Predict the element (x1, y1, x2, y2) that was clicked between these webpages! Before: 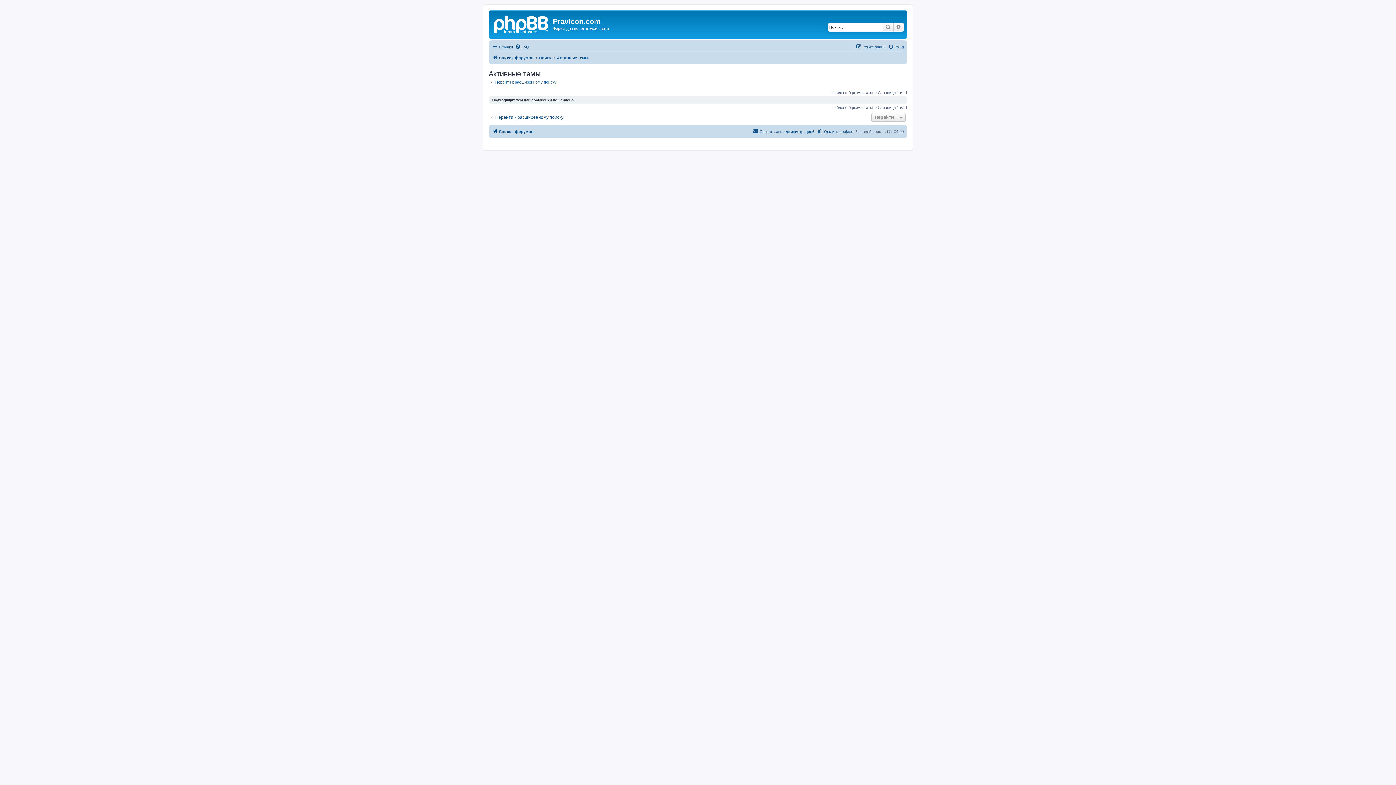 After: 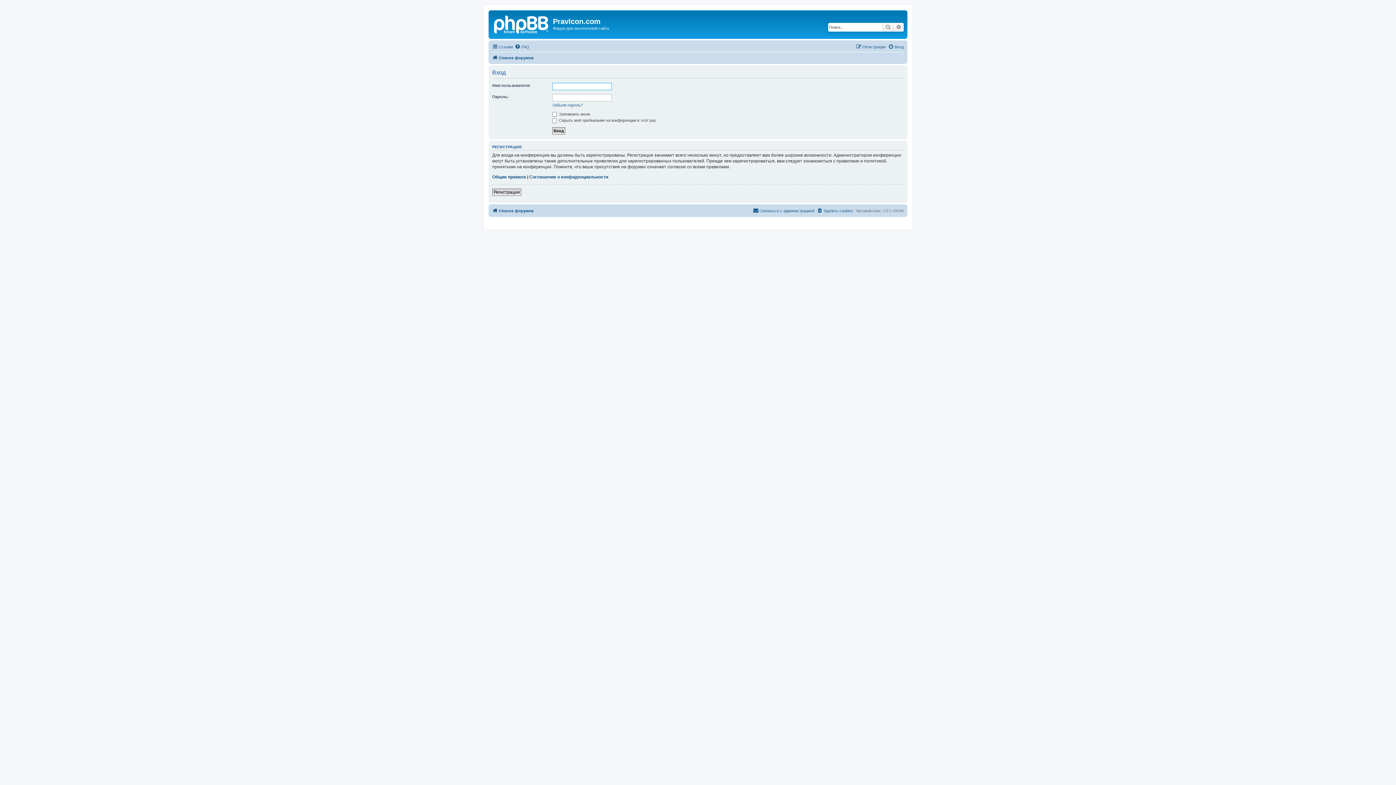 Action: label: Вход bbox: (888, 42, 904, 51)